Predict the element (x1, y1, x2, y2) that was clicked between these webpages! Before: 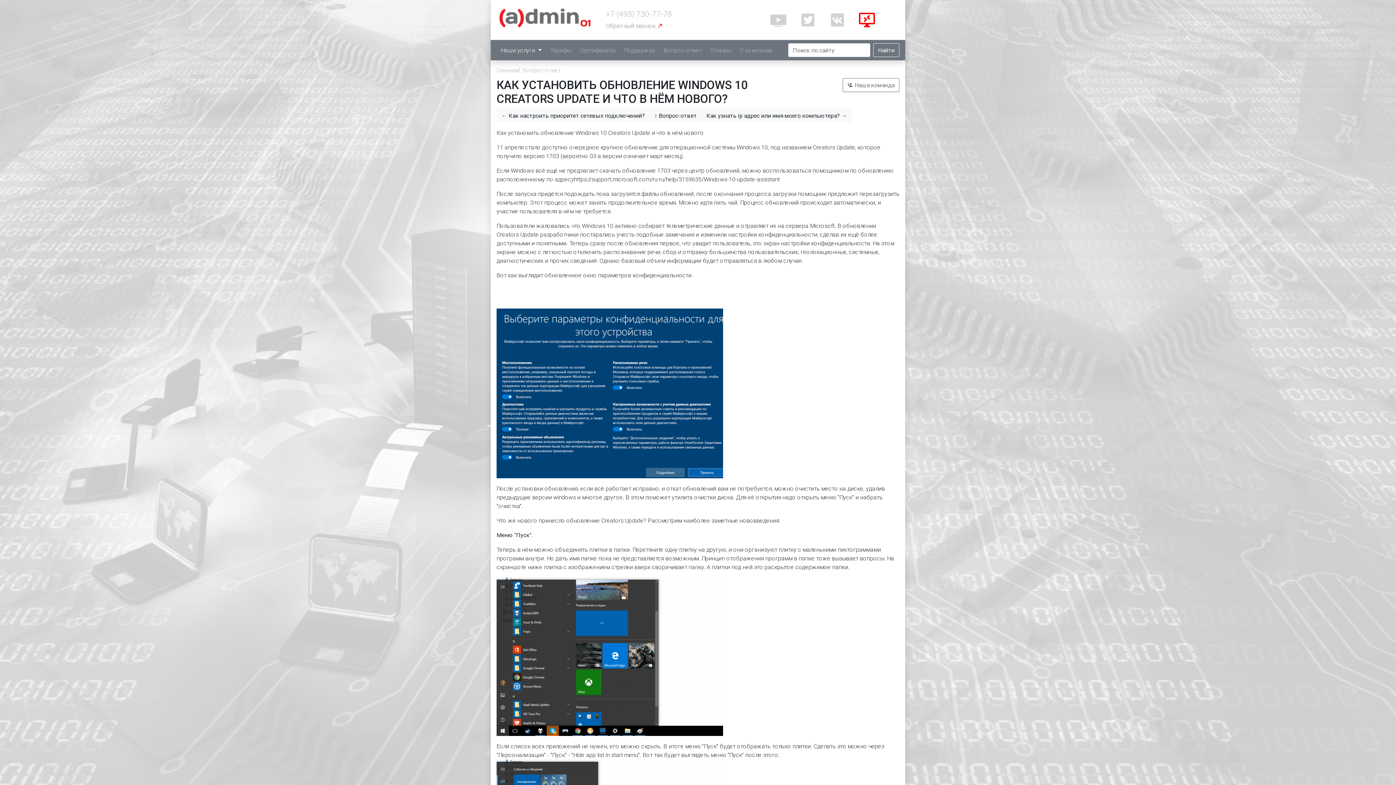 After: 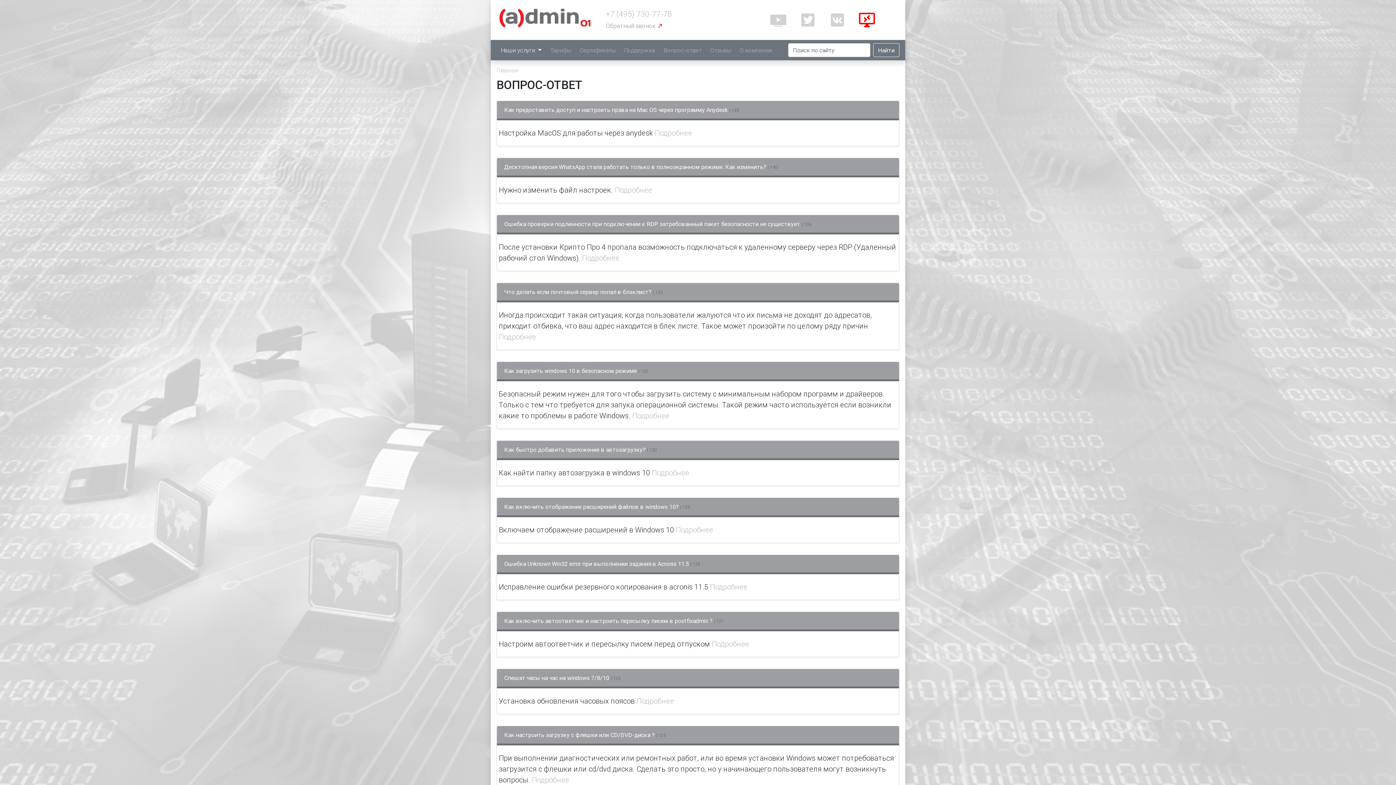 Action: bbox: (660, 42, 704, 57) label: Вопрос-ответ